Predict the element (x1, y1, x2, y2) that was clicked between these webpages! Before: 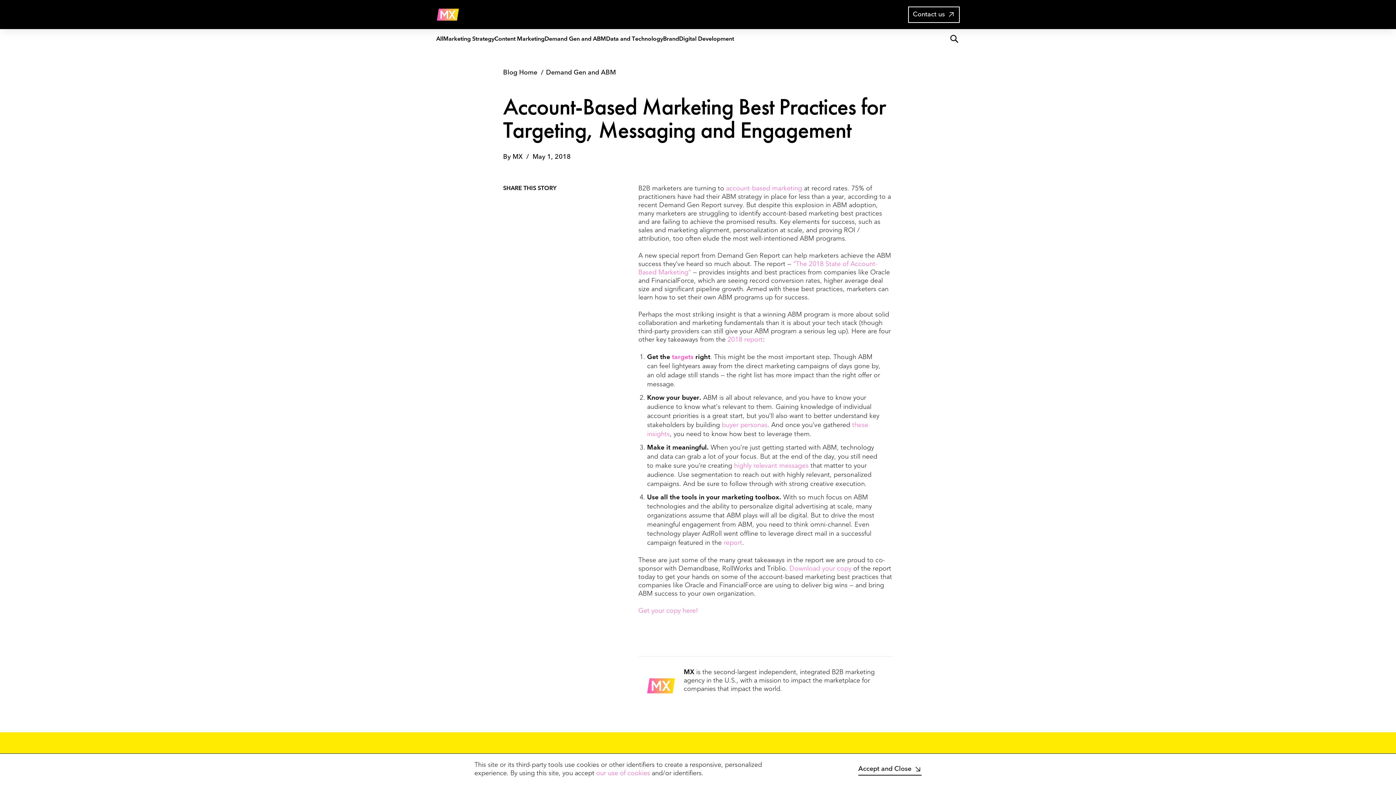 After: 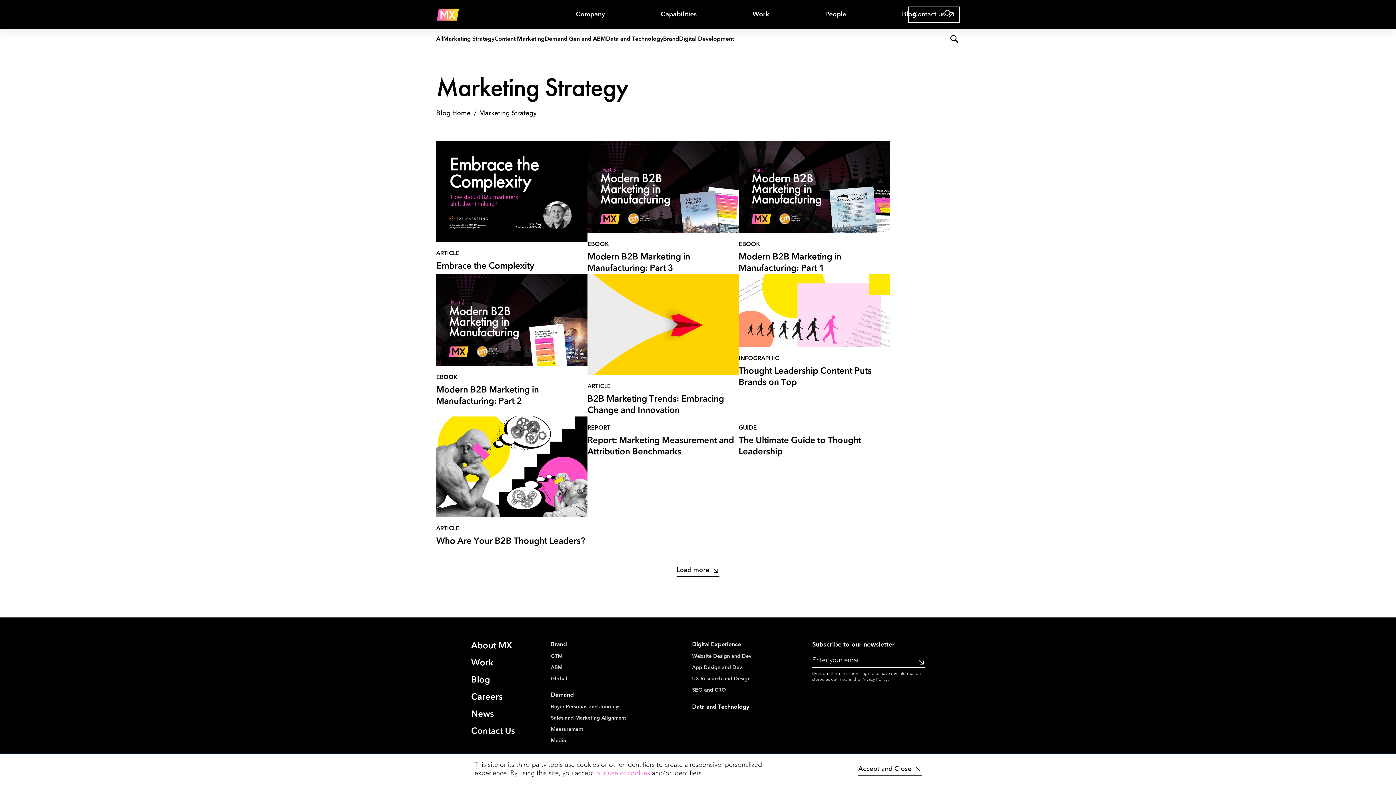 Action: bbox: (443, 34, 494, 43) label: Marketing Strategy